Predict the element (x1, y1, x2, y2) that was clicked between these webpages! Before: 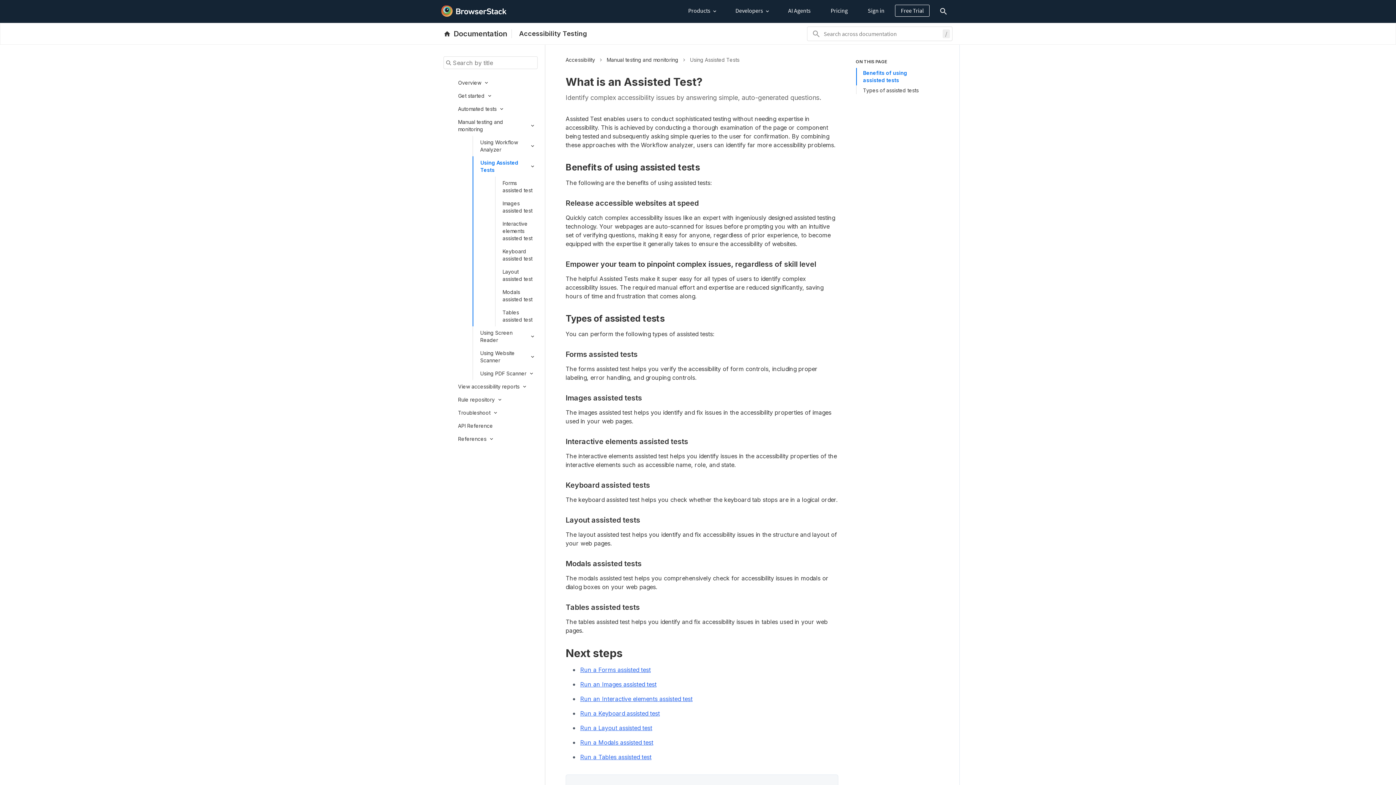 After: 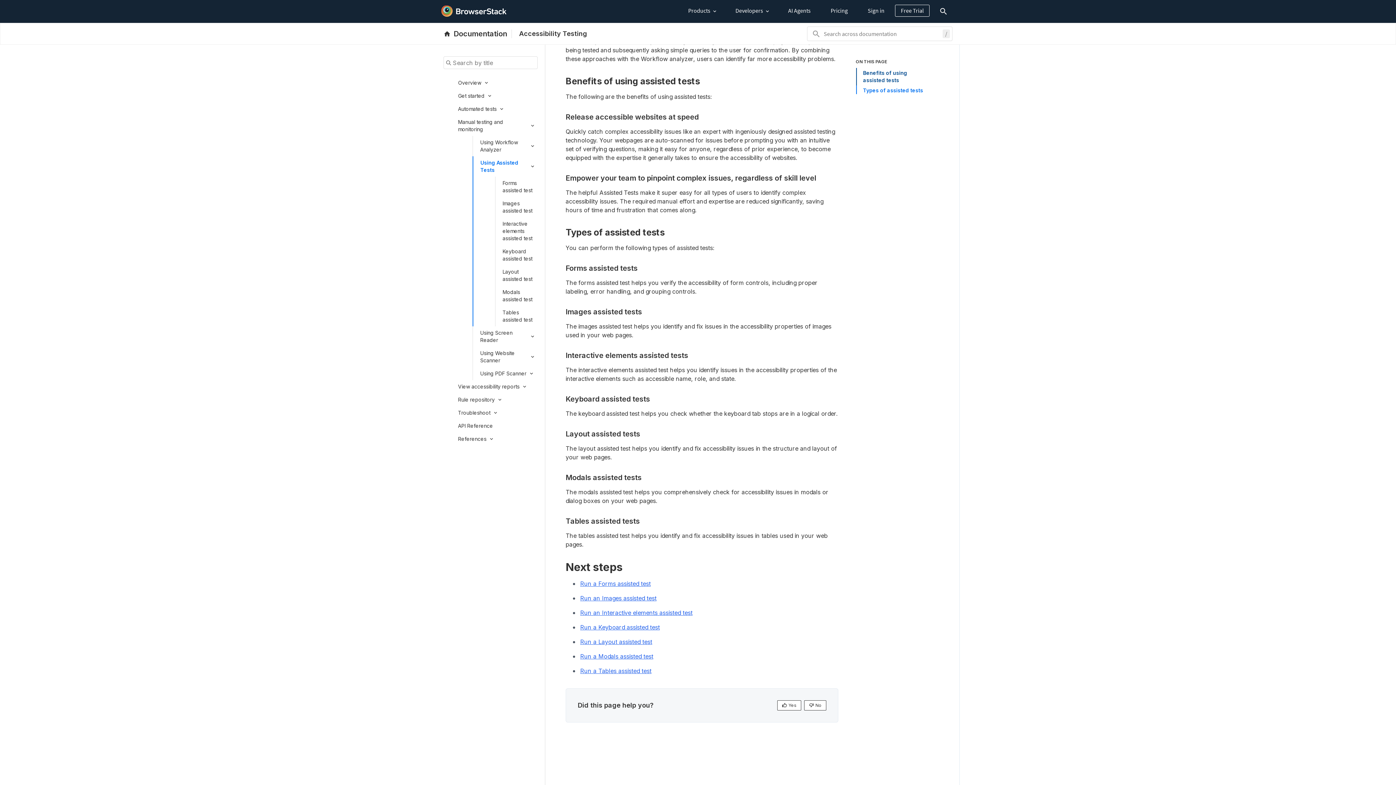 Action: bbox: (856, 68, 932, 85) label: Benefits of using assisted tests